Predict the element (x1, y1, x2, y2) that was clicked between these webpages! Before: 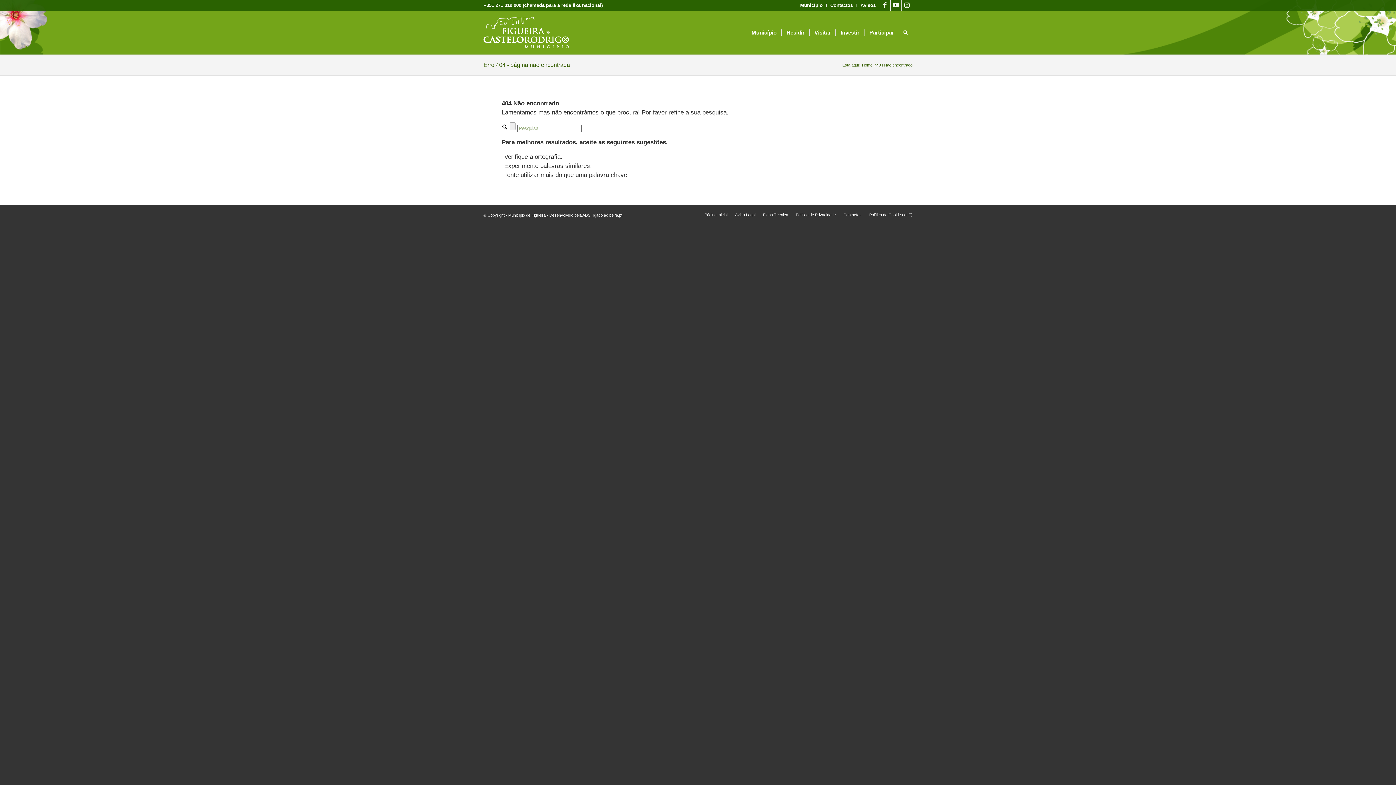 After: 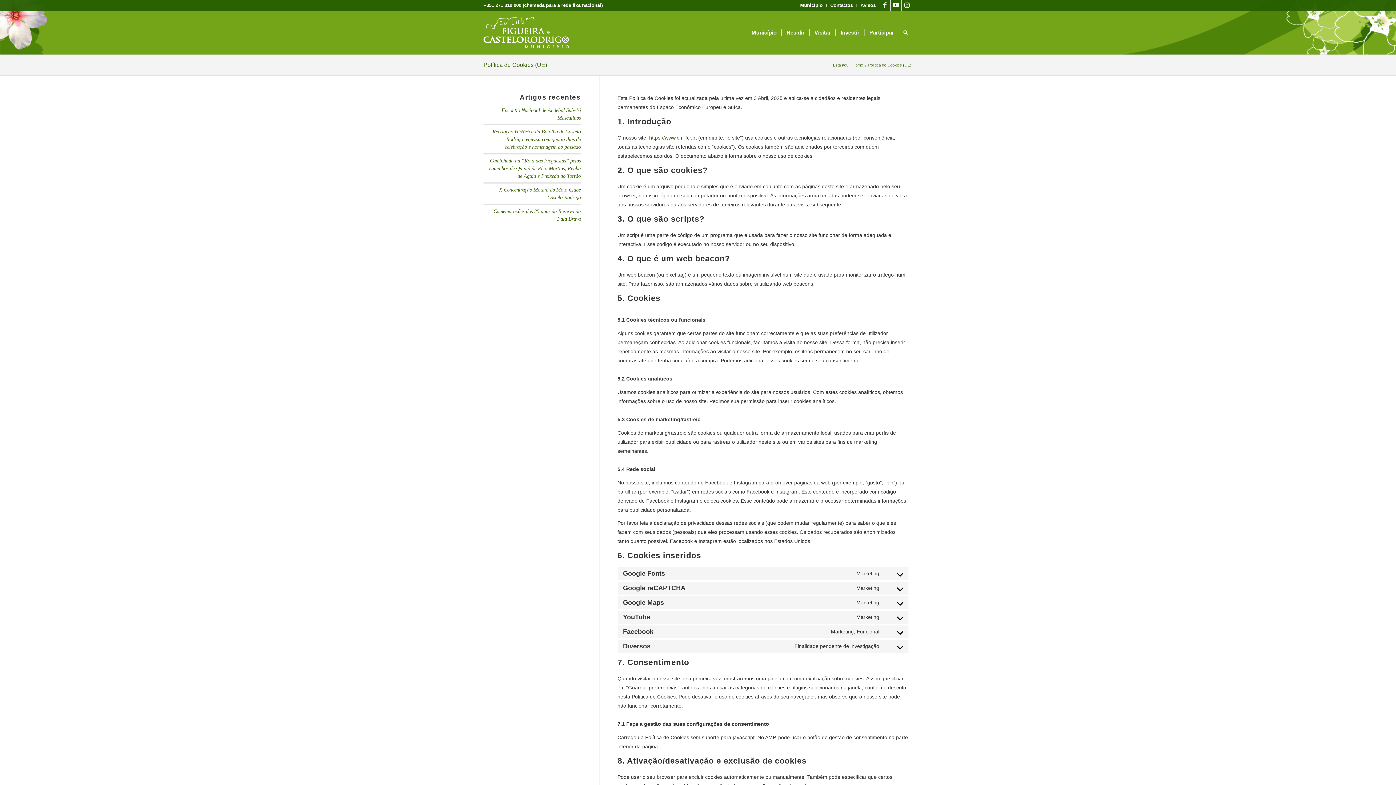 Action: bbox: (869, 212, 912, 217) label: Política de Cookies (UE)